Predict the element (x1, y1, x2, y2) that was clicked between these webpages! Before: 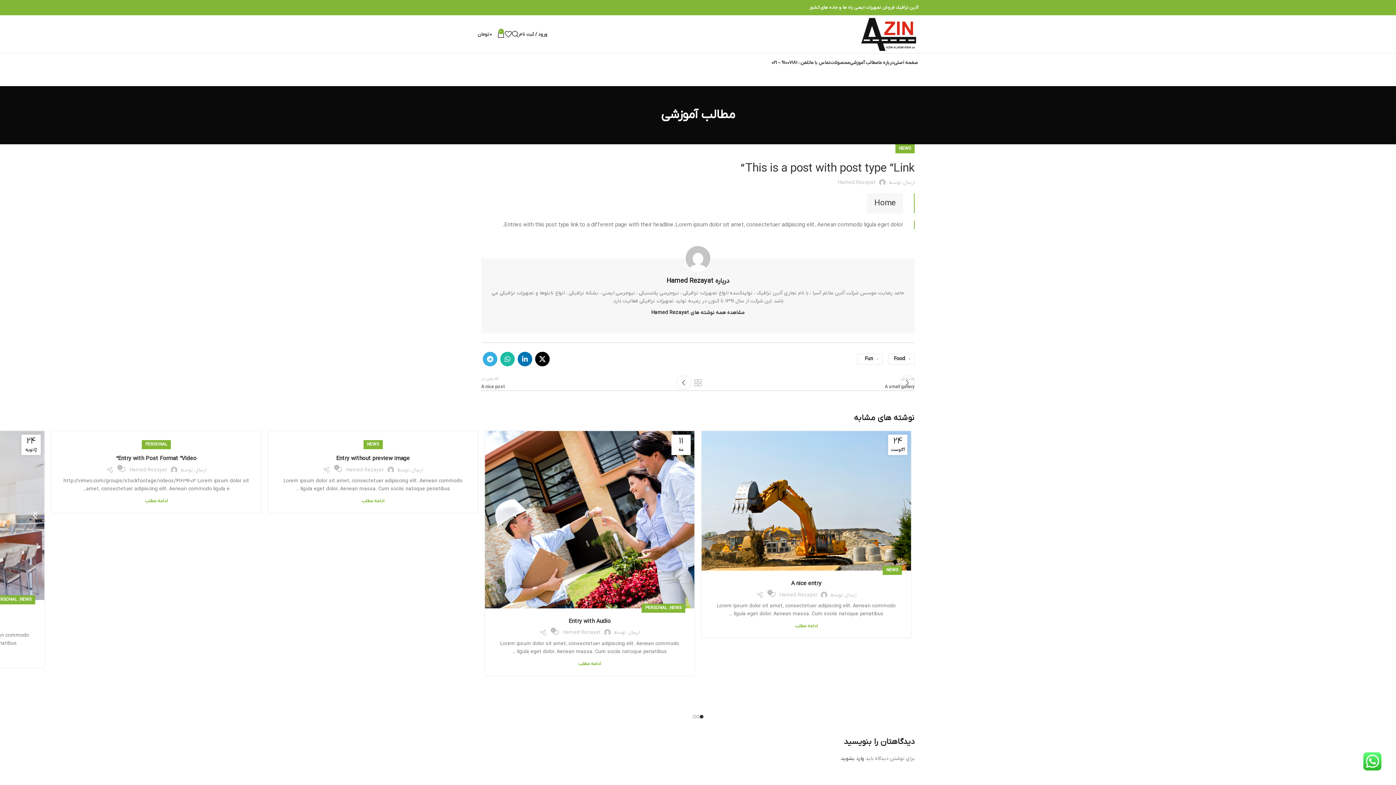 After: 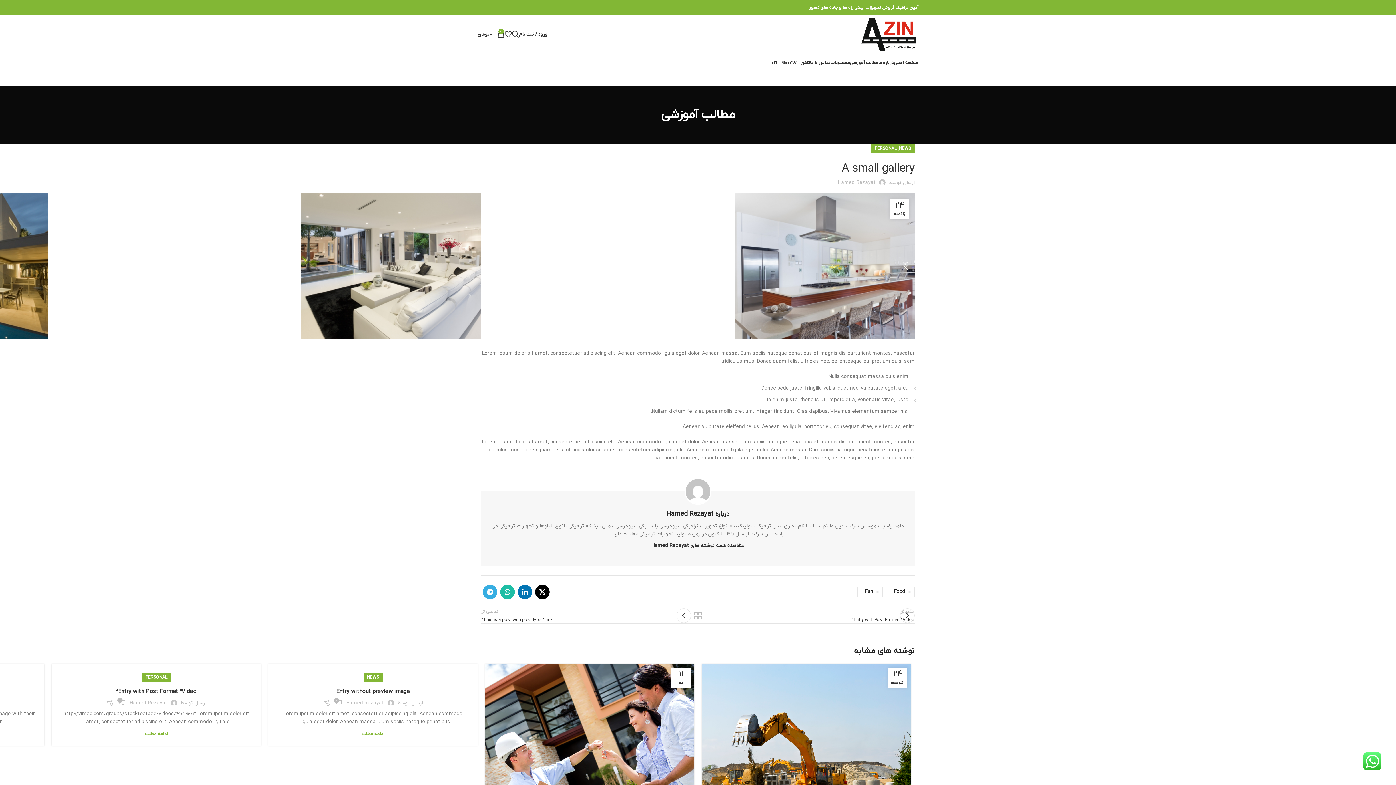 Action: bbox: (705, 375, 914, 390) label: جدیدتر
A small gallery